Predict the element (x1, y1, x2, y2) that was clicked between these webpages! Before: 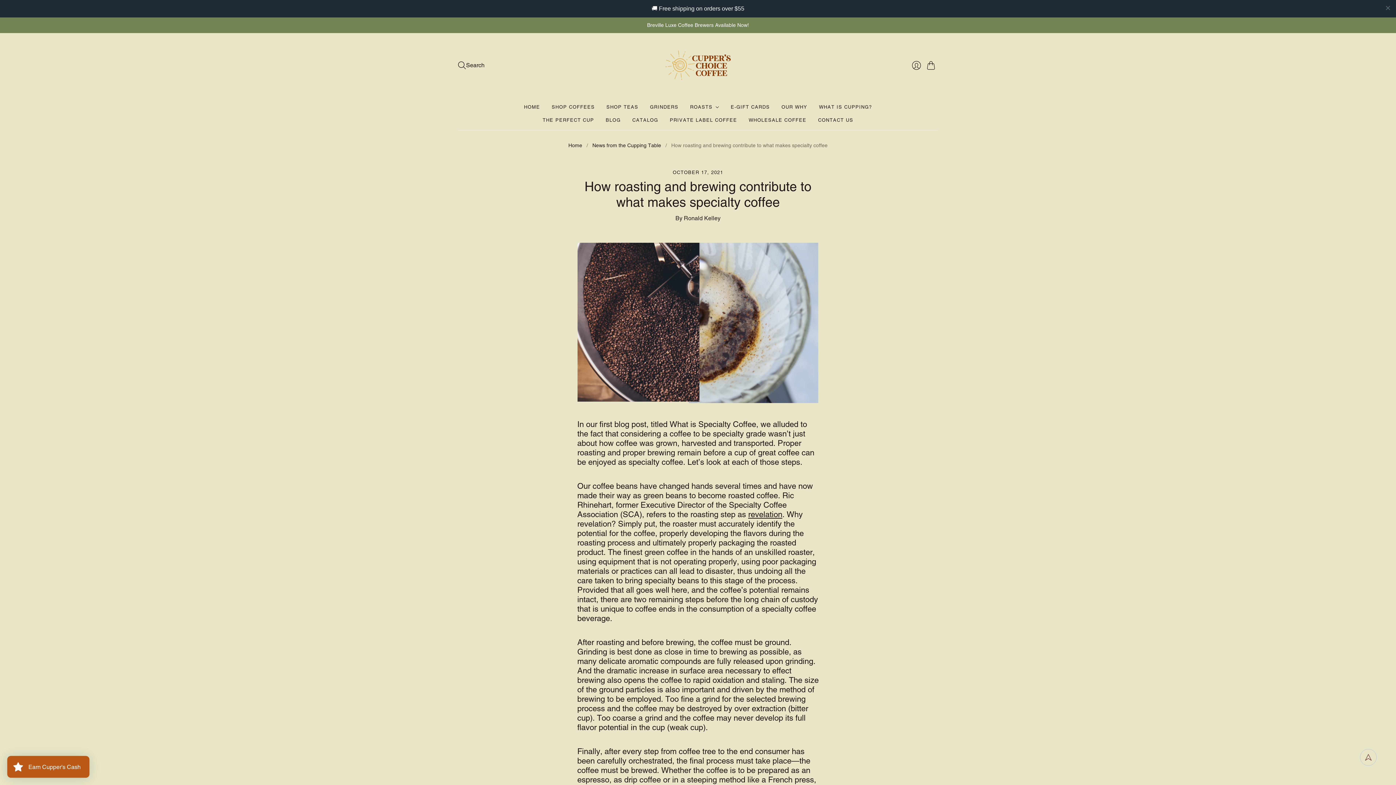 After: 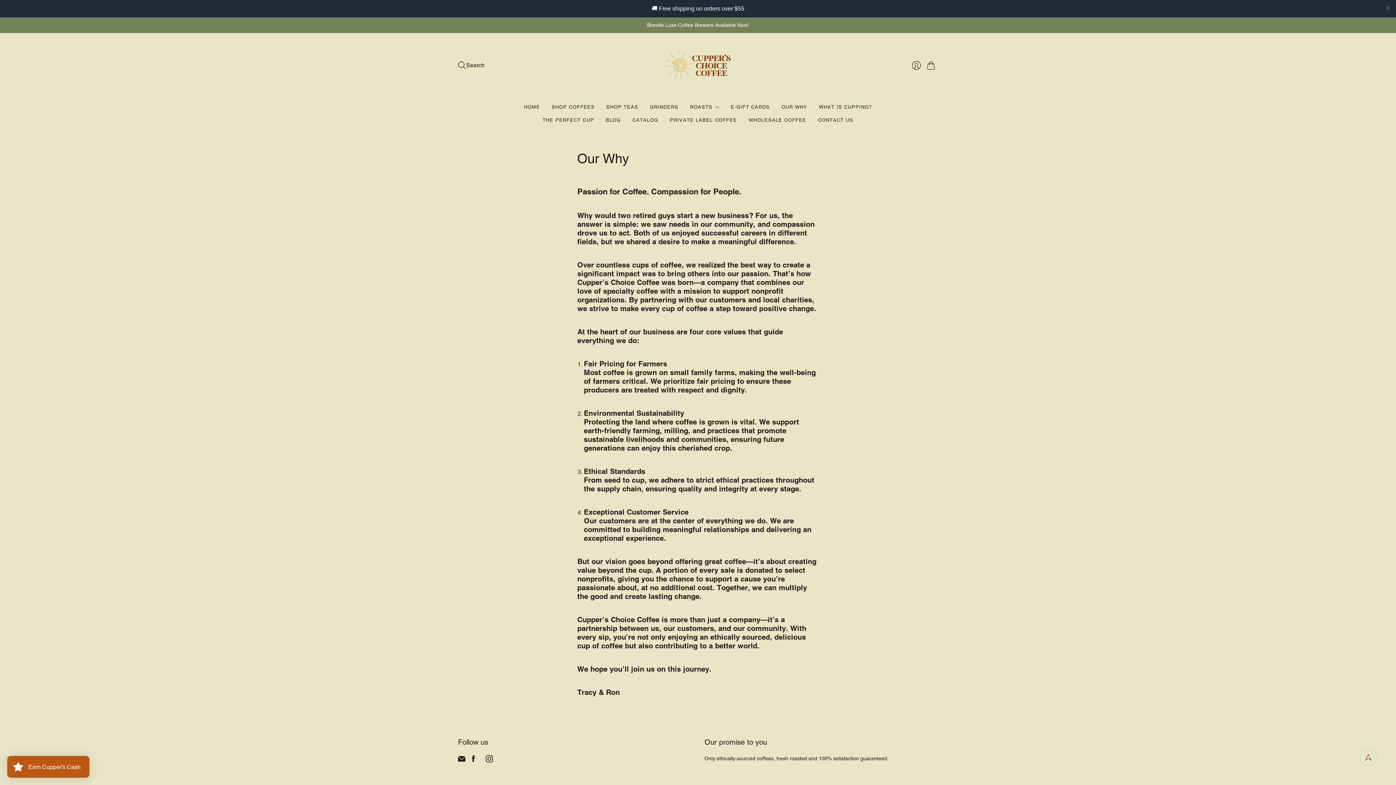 Action: bbox: (781, 83, 807, 96) label: OUR WHY